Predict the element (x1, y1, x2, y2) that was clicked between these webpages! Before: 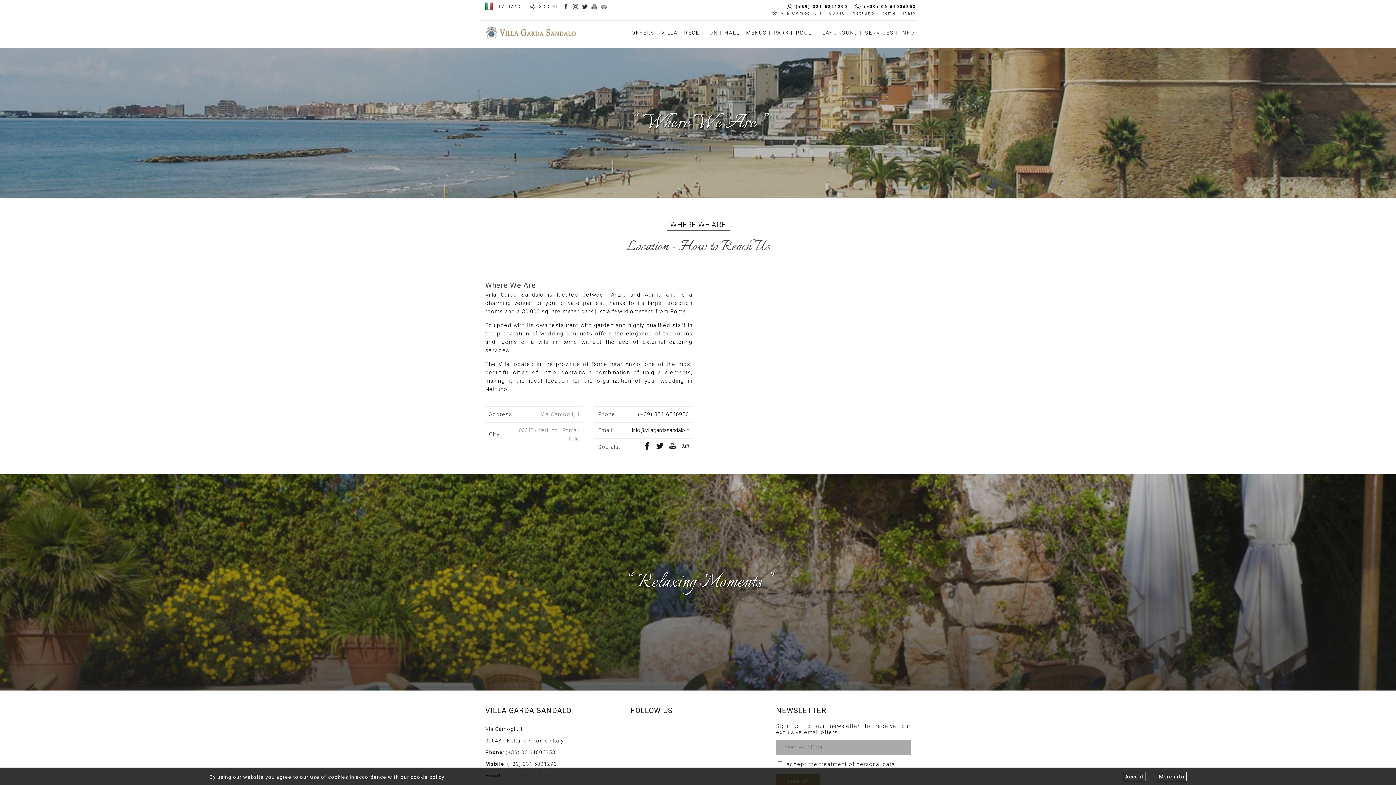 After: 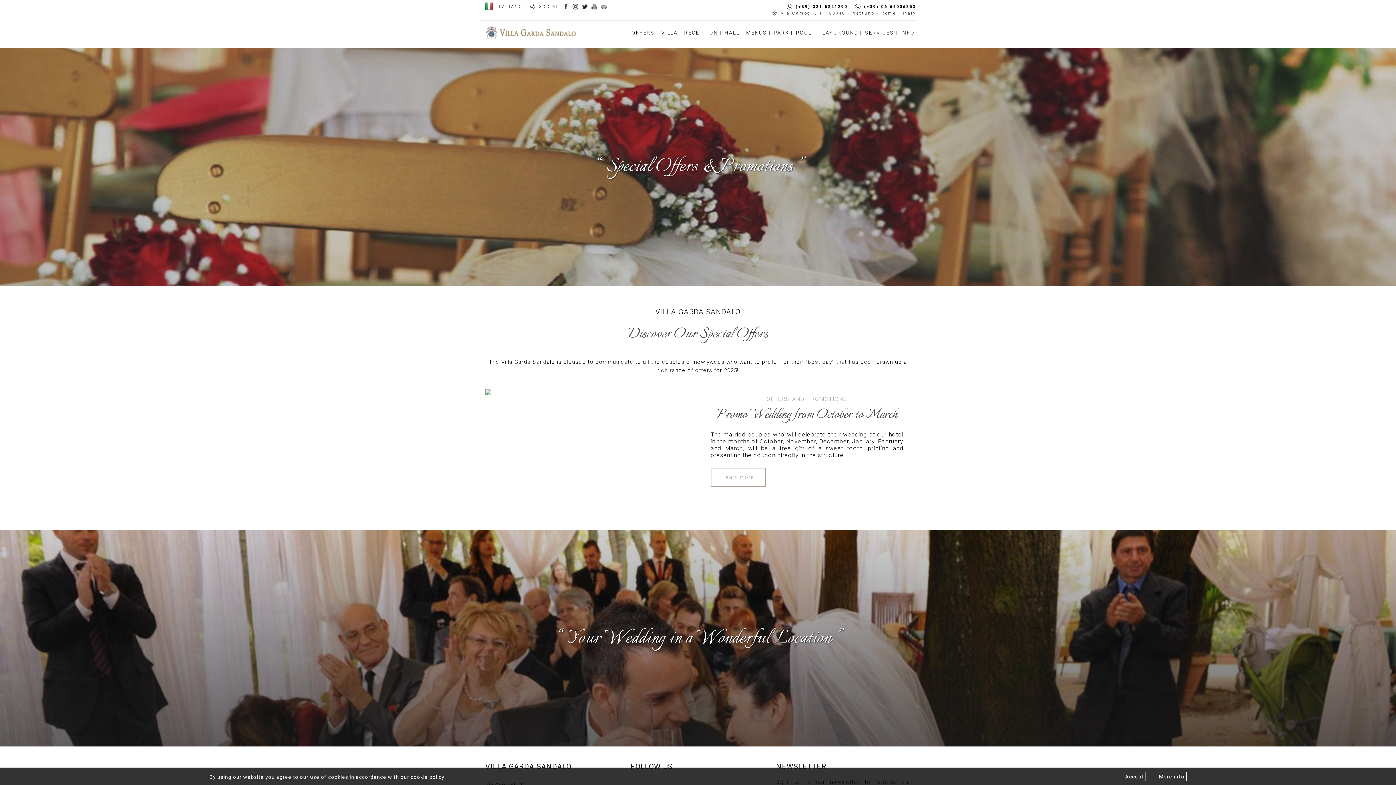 Action: bbox: (631, 29, 654, 35) label: OFFERS